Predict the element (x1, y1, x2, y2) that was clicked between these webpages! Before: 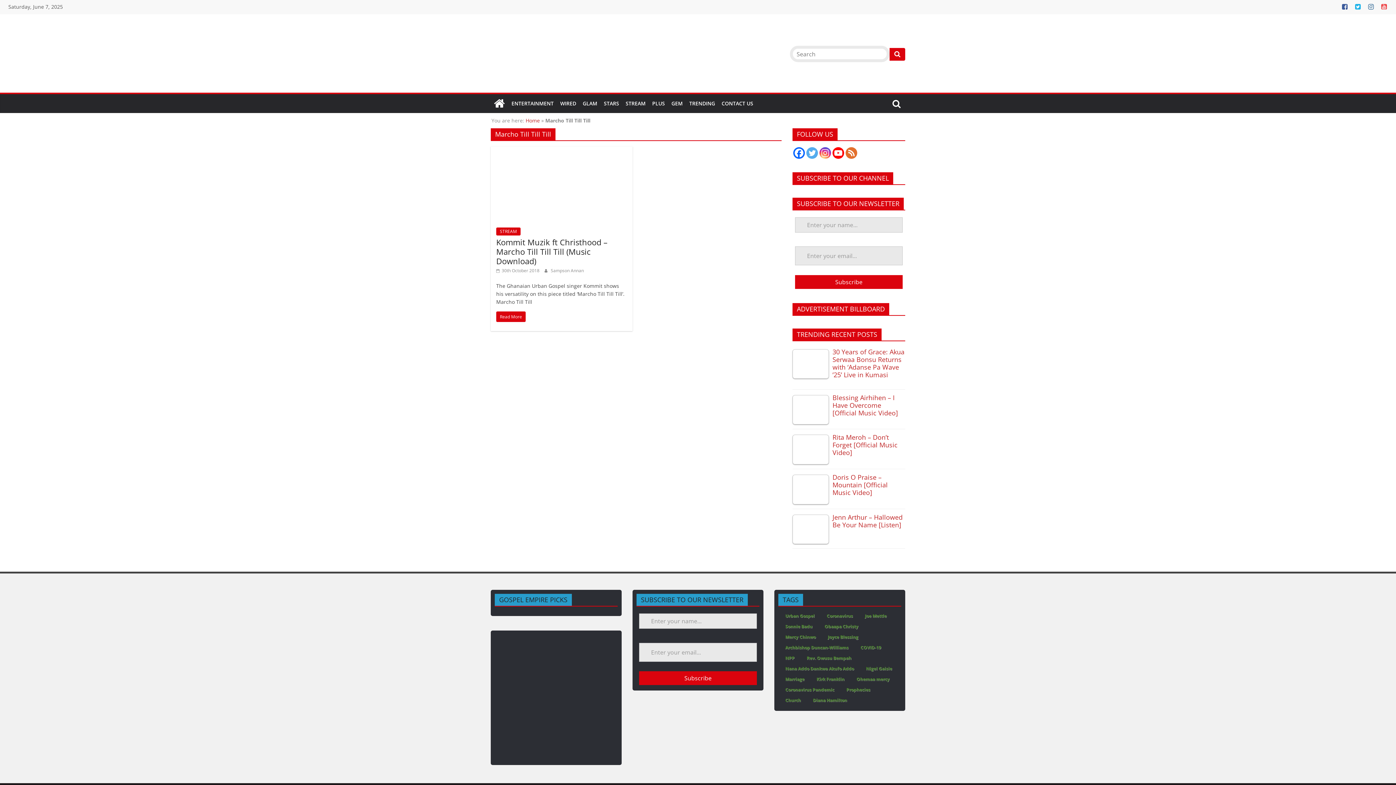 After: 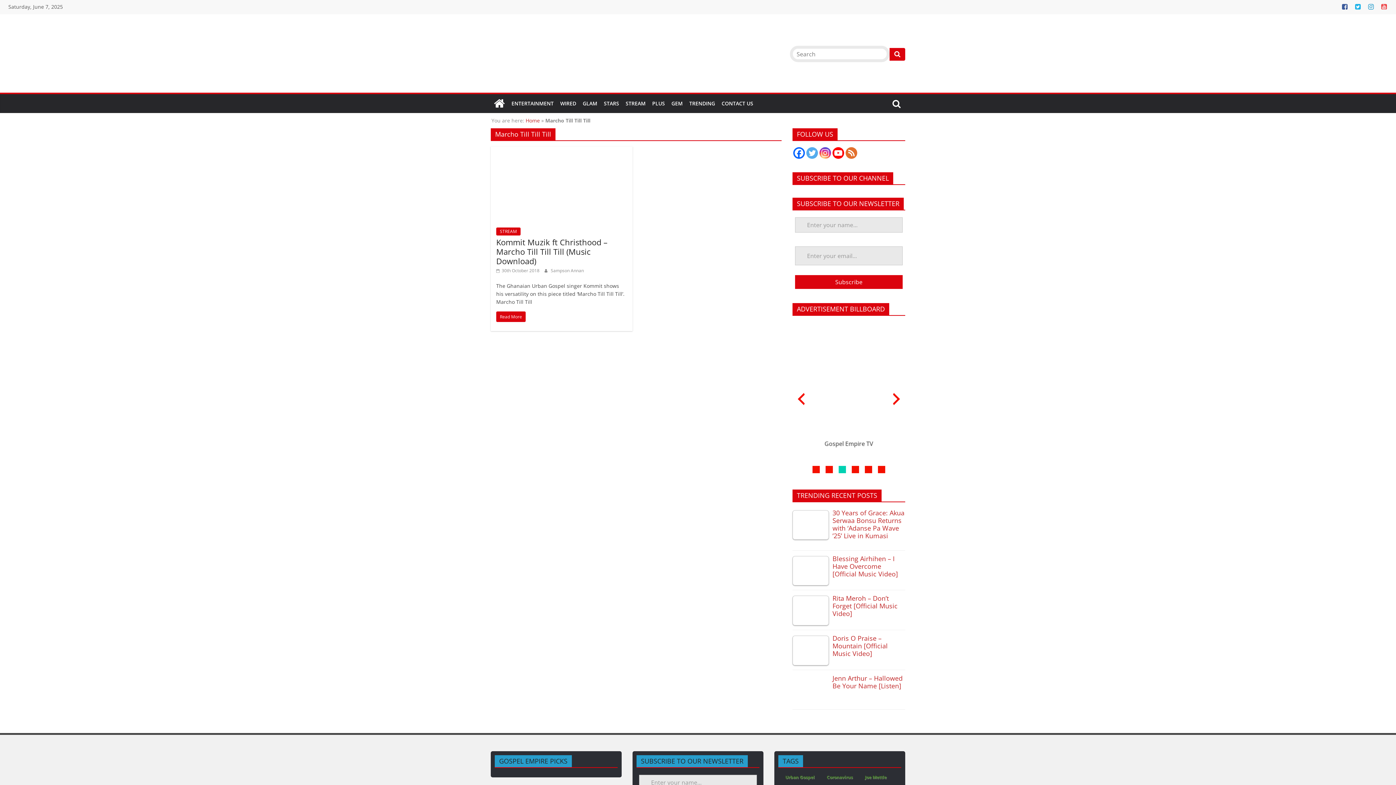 Action: bbox: (1367, 3, 1374, 10)